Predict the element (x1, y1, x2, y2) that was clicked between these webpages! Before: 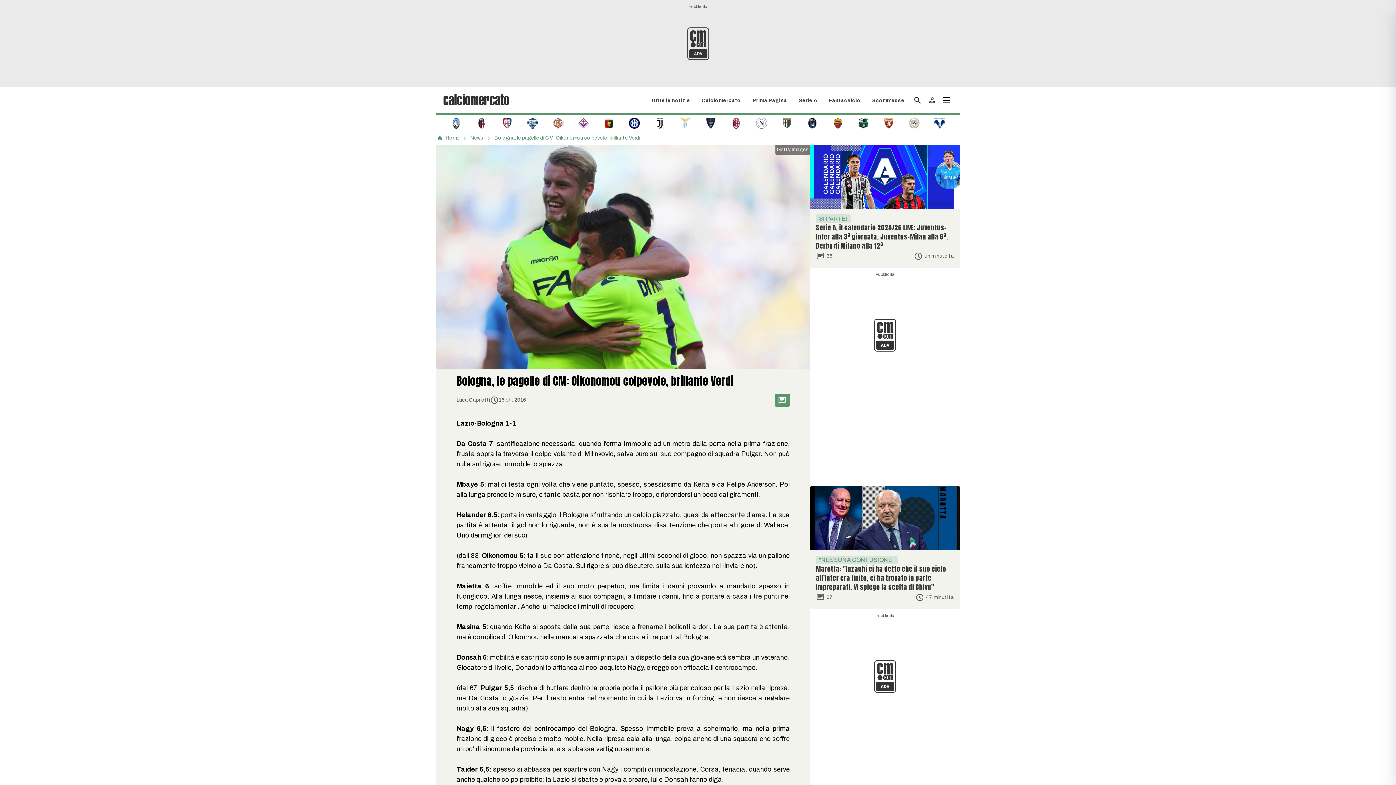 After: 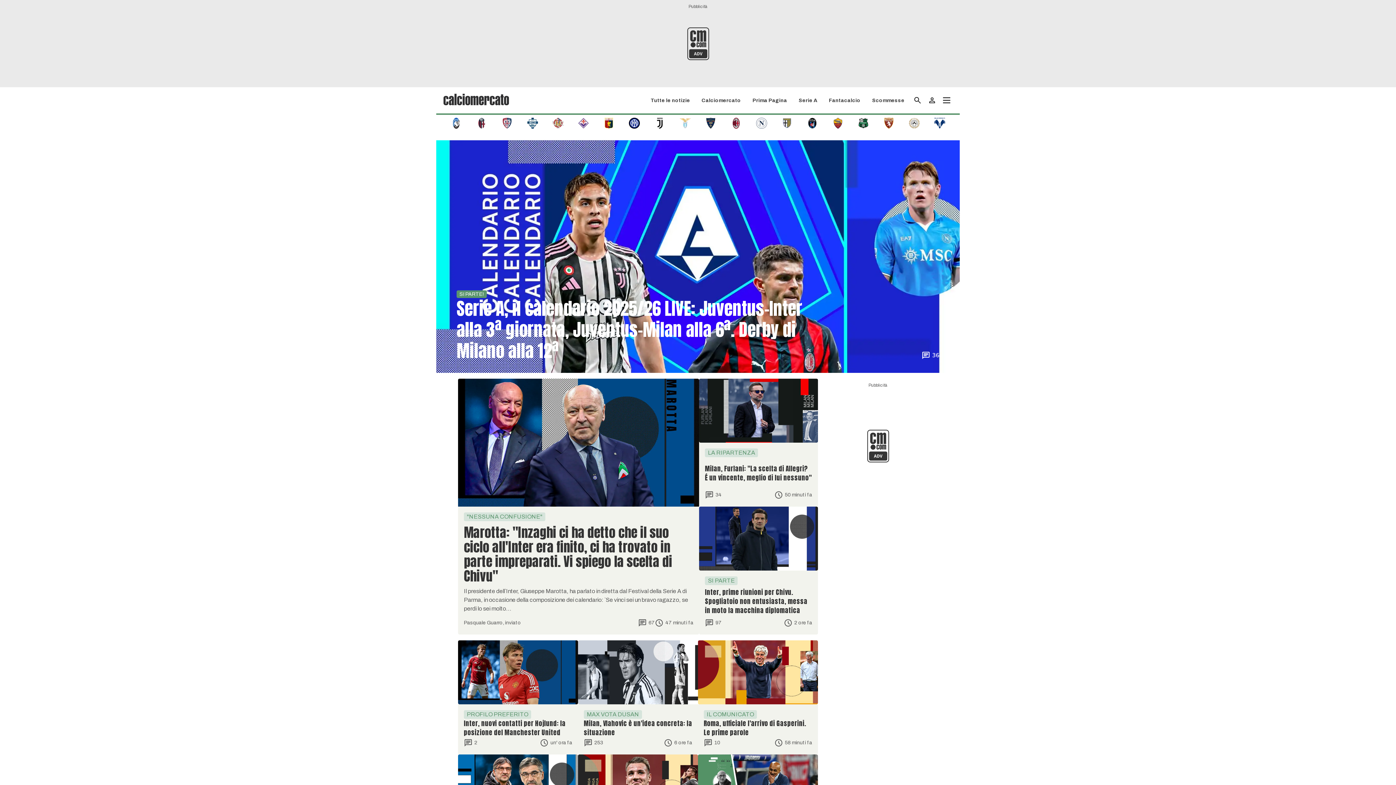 Action: bbox: (443, 91, 509, 106)